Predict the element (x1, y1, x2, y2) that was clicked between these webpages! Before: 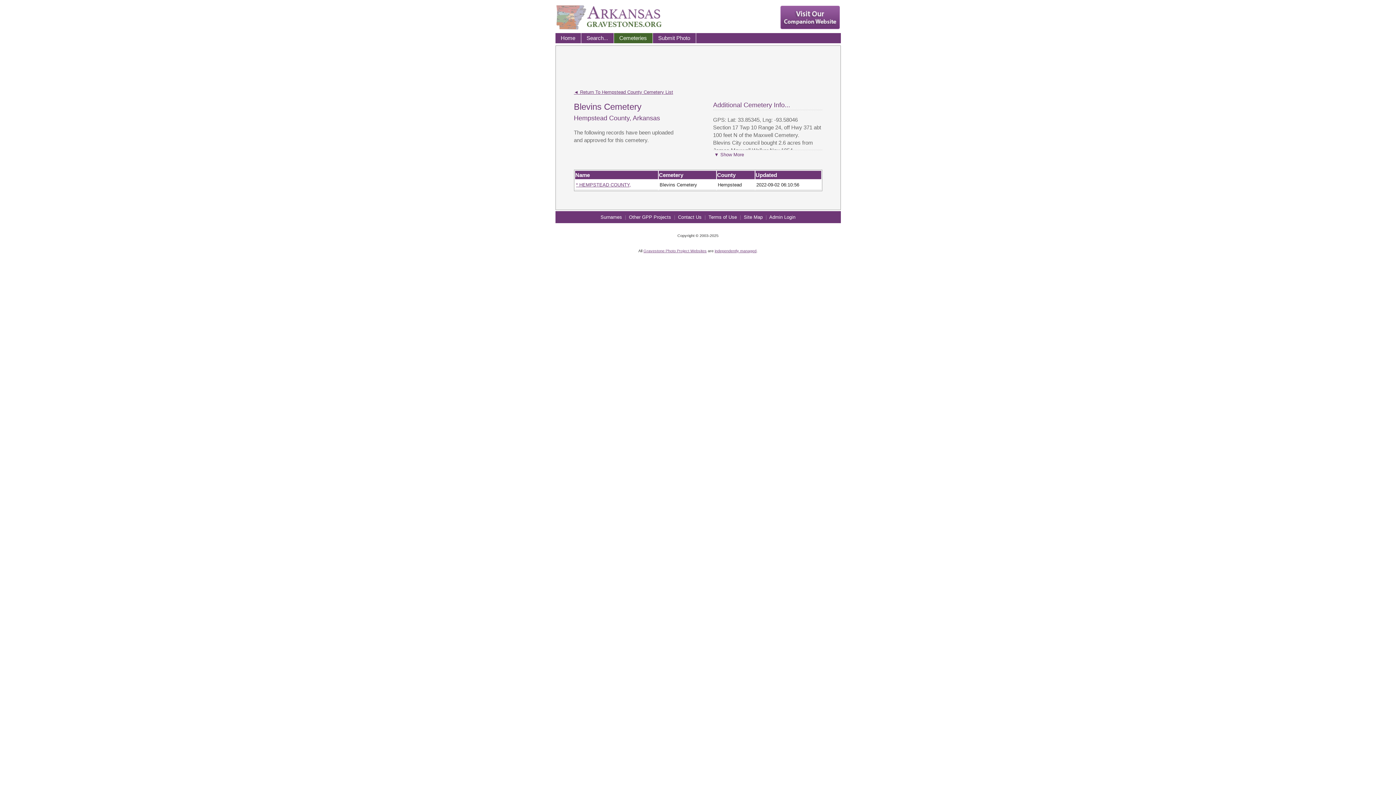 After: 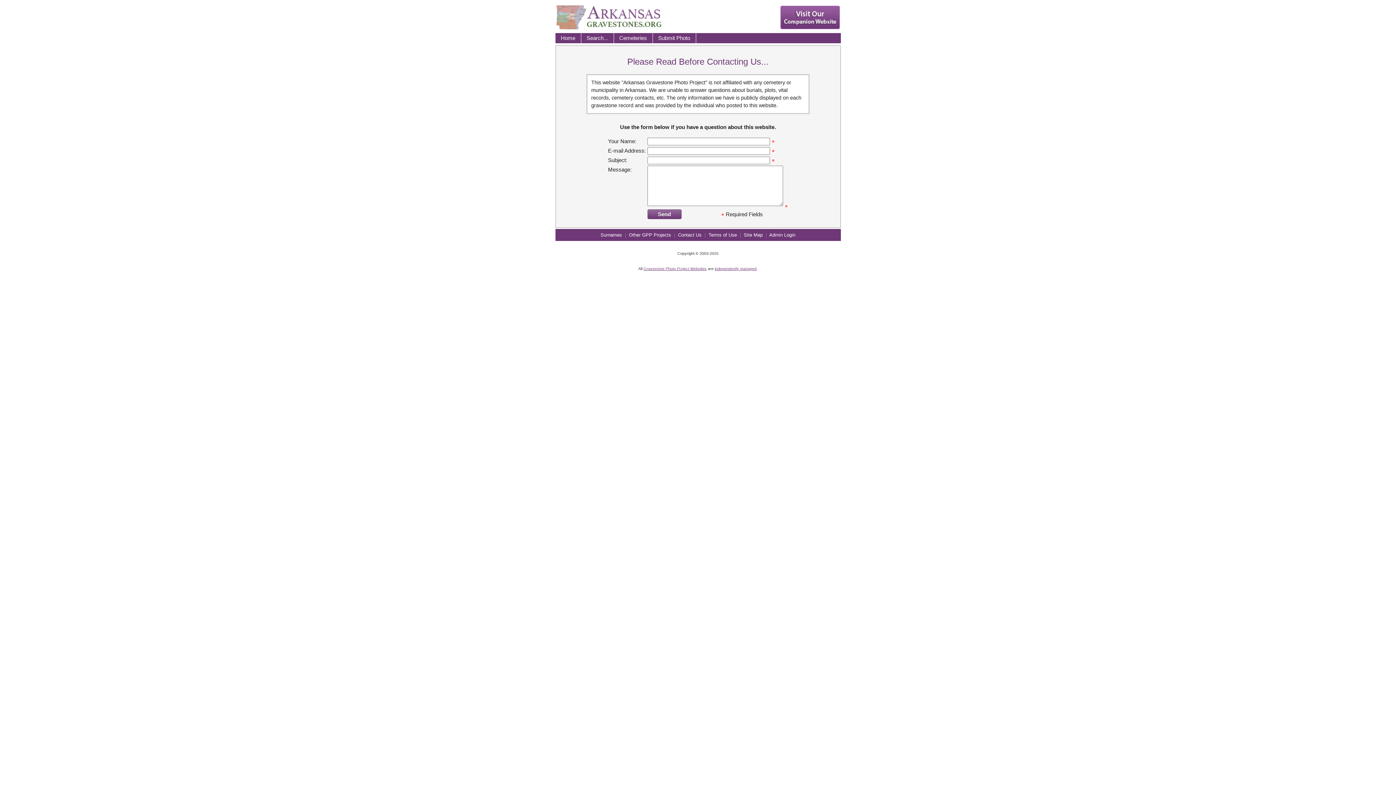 Action: bbox: (714, 248, 756, 253) label: independently managed